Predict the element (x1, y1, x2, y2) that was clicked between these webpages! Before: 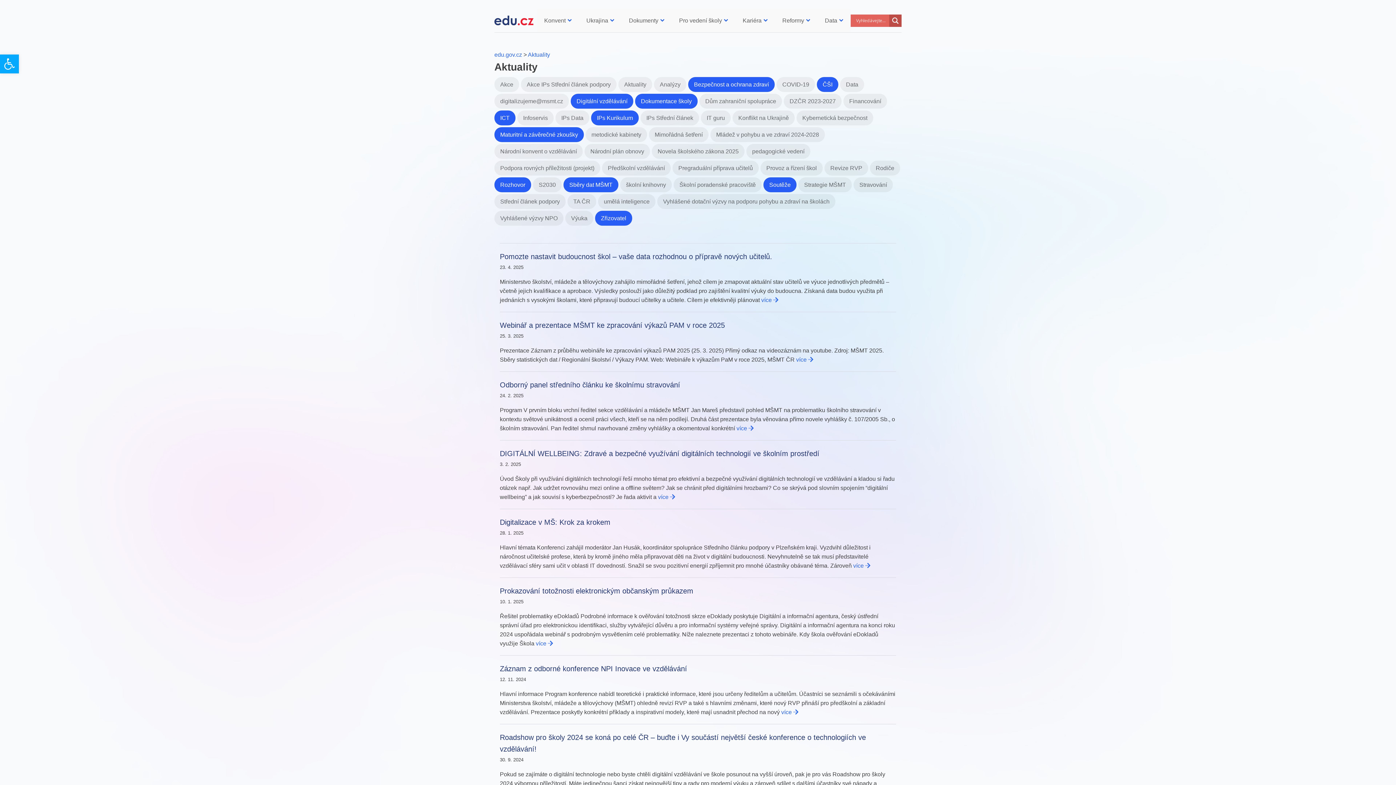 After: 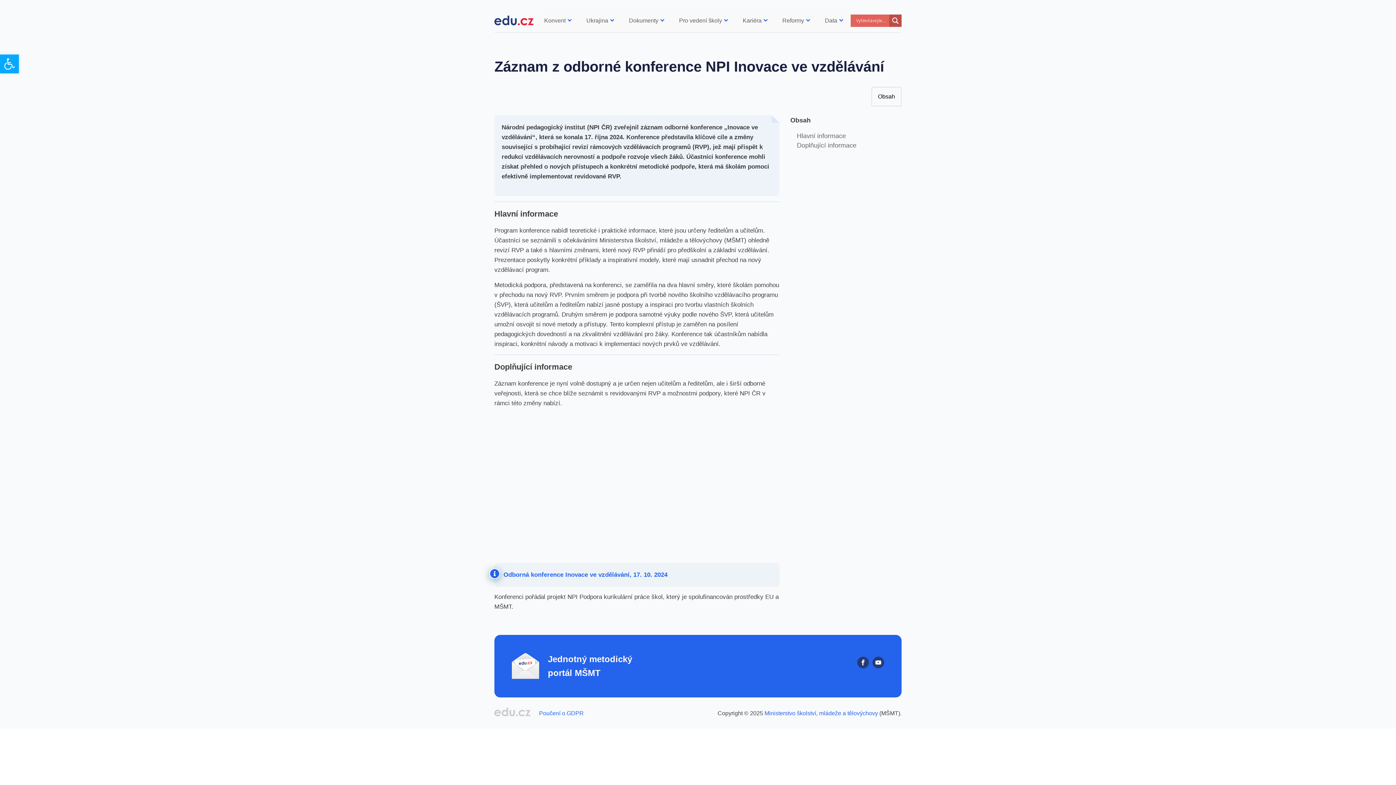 Action: bbox: (500, 665, 687, 673) label: Záznam z odborné konference NPI Inovace ve vzdělávání